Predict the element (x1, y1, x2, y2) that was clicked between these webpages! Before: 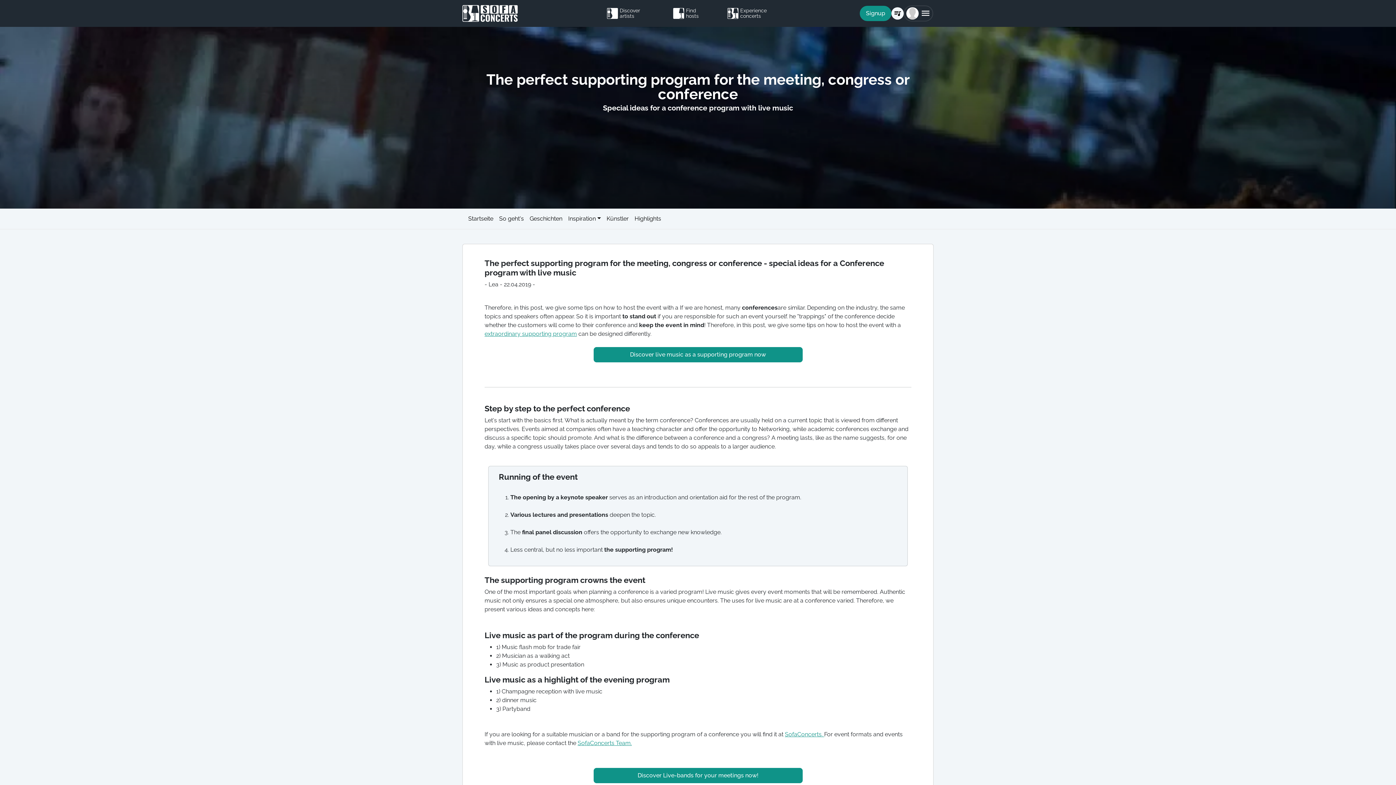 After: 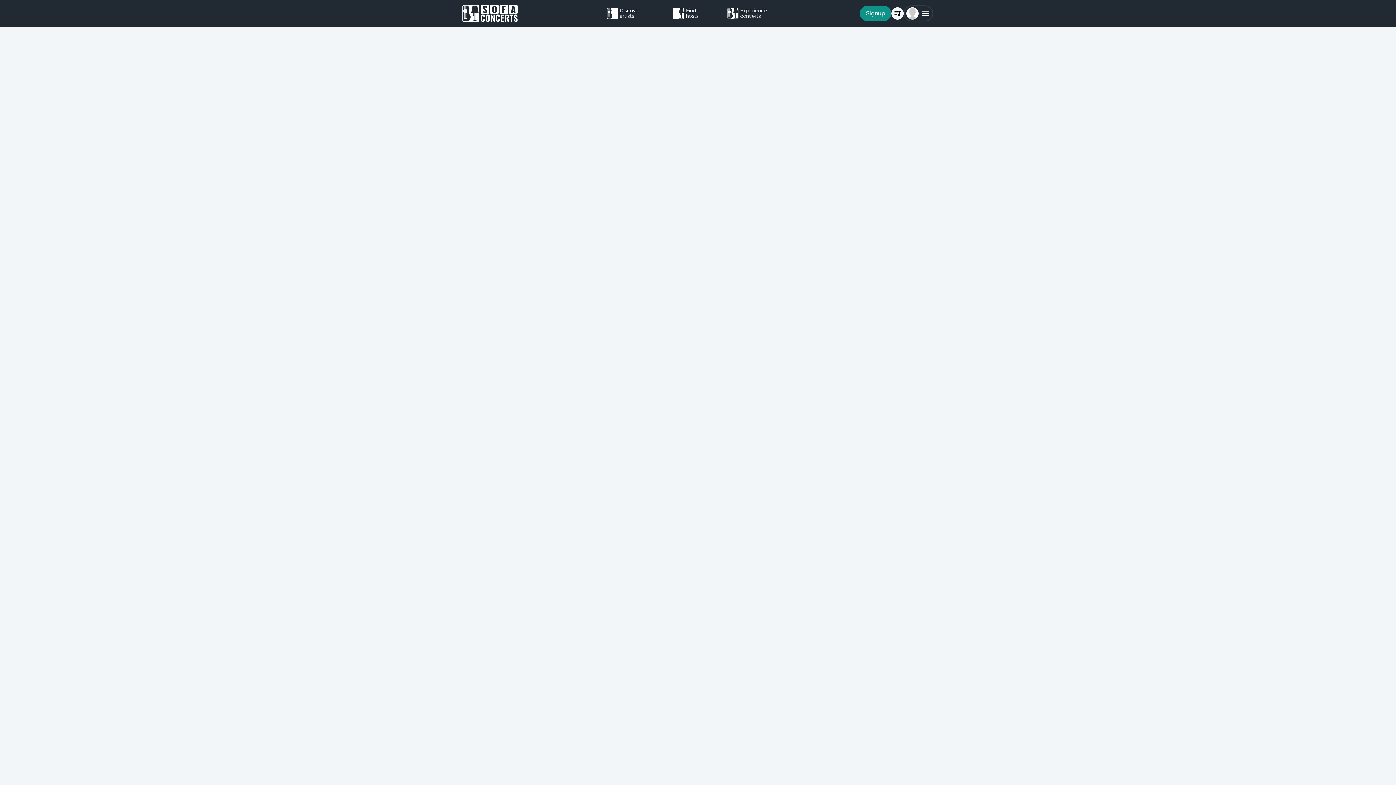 Action: bbox: (607, 5, 656, 21) label: Discover artists